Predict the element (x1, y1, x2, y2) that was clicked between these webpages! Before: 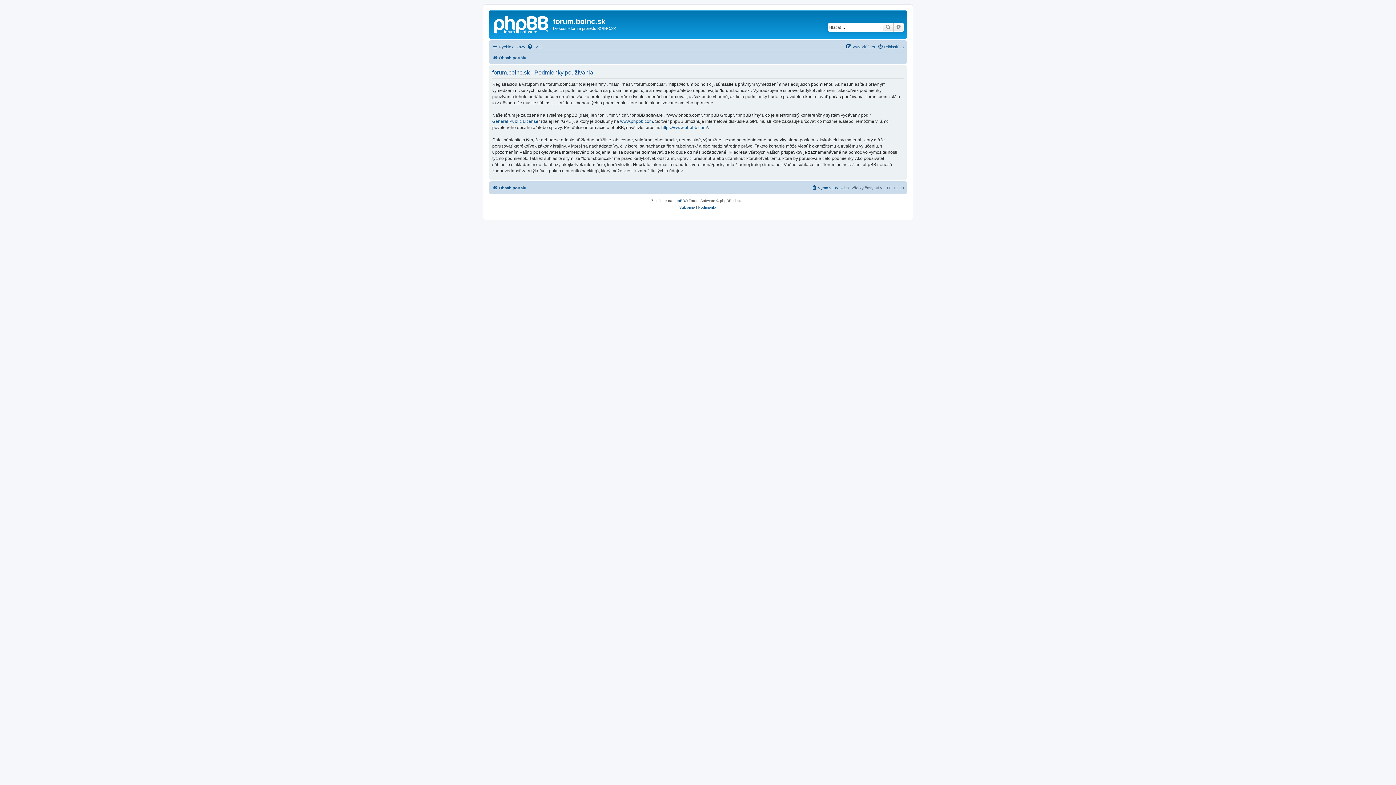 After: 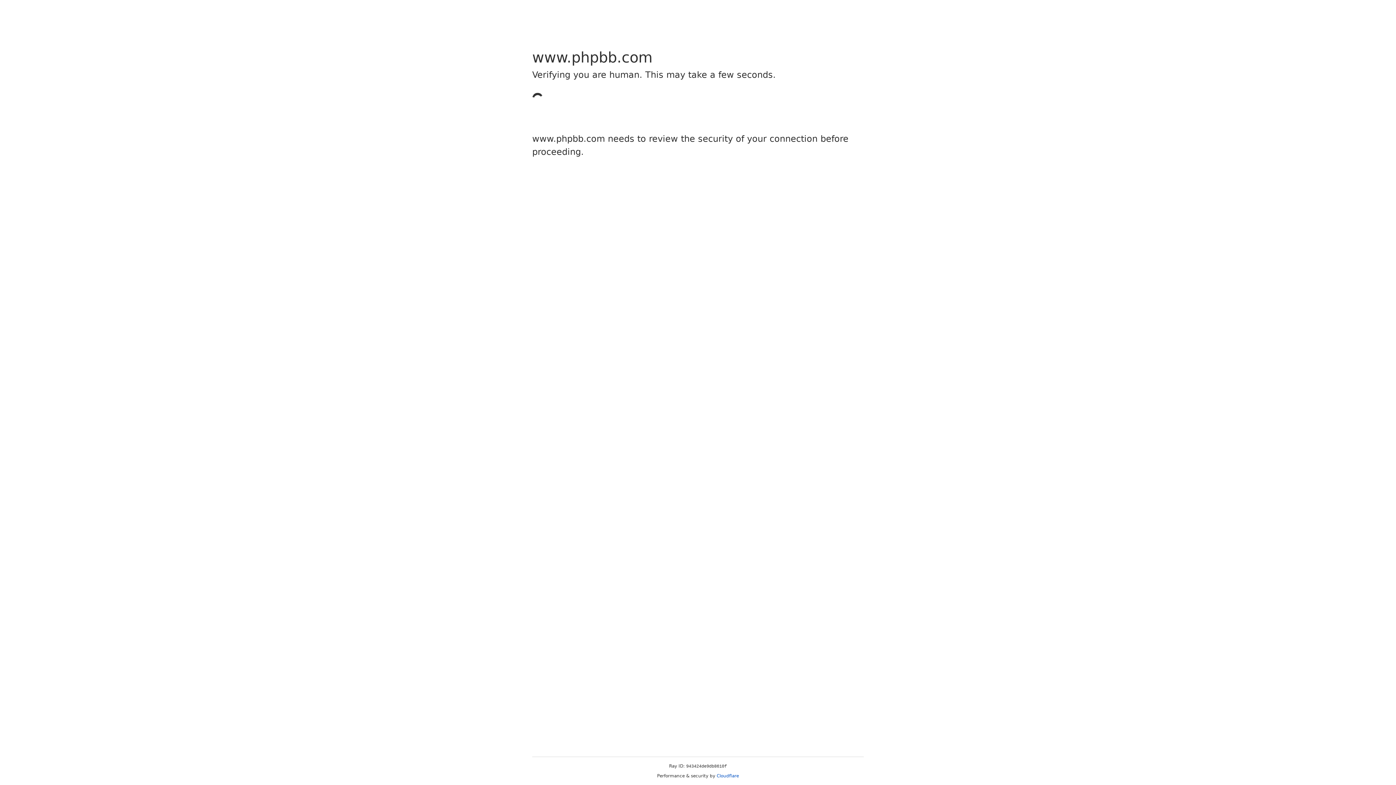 Action: label: www.phpbb.com bbox: (620, 118, 653, 124)